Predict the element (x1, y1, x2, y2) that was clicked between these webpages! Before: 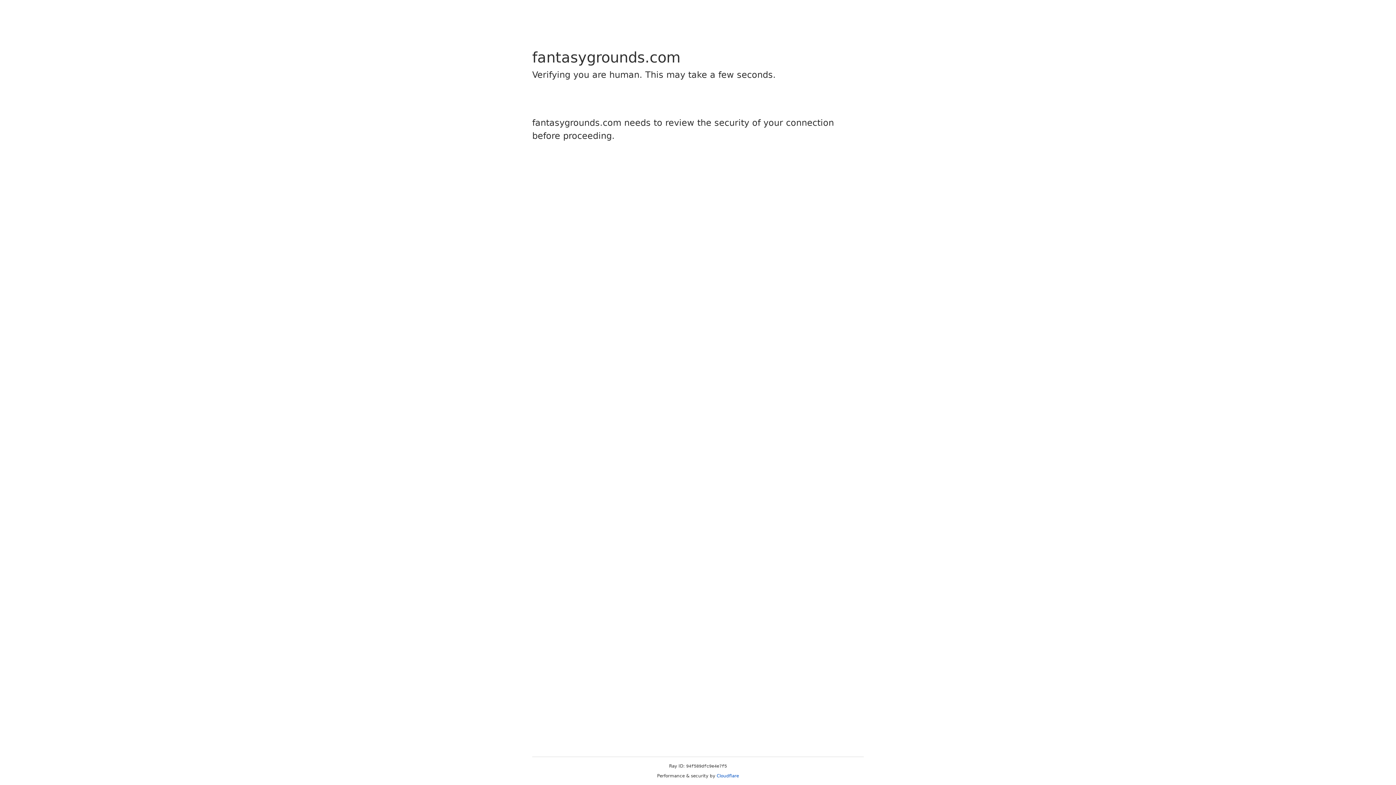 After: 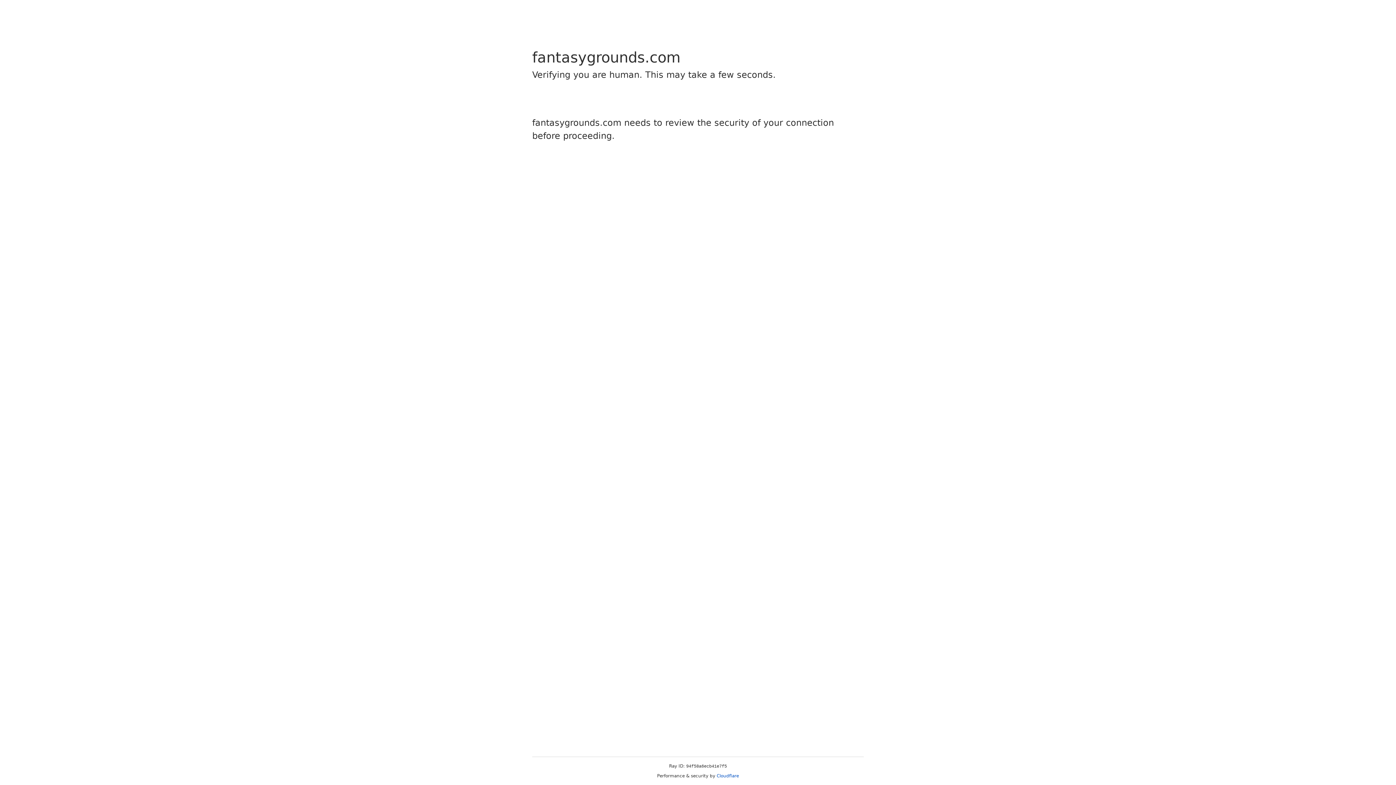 Action: bbox: (716, 773, 739, 778) label: Cloudflare